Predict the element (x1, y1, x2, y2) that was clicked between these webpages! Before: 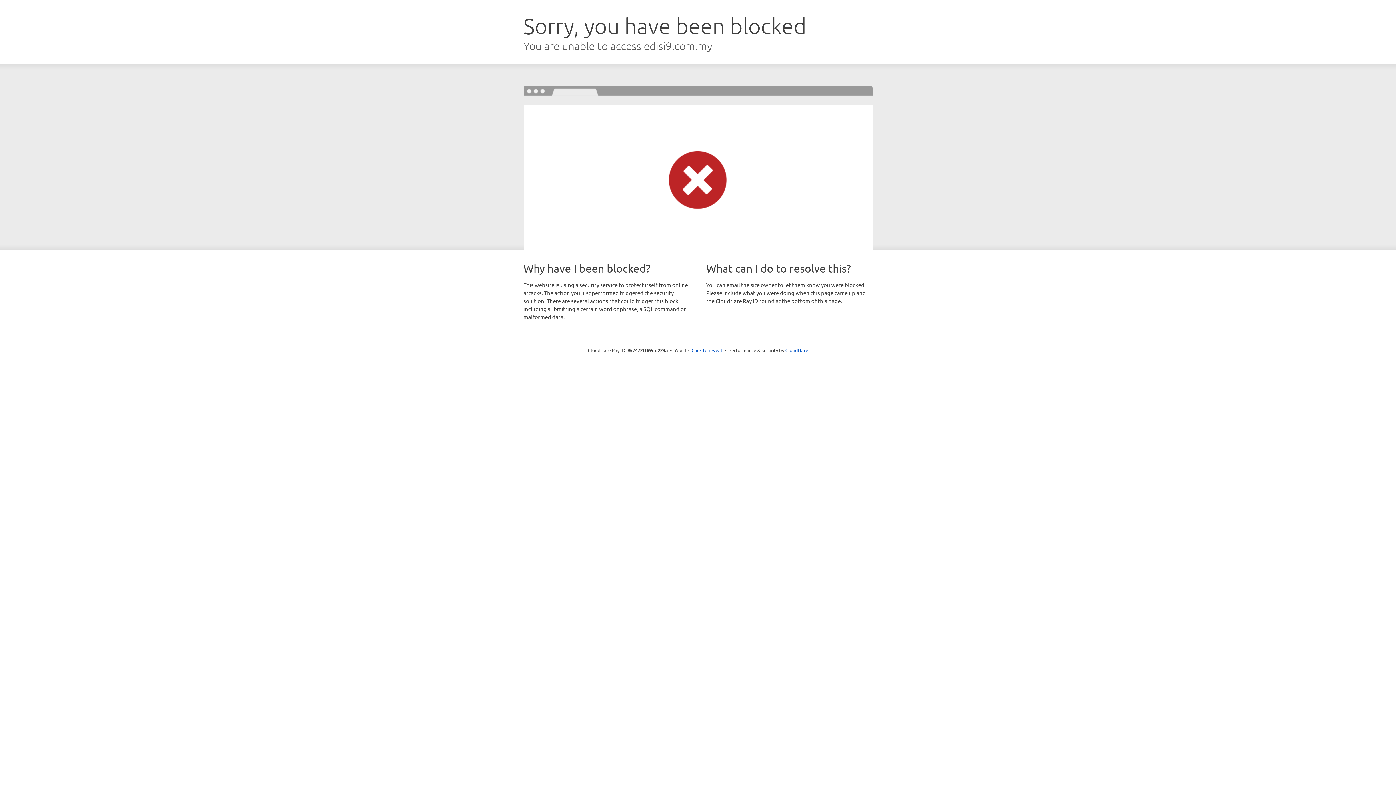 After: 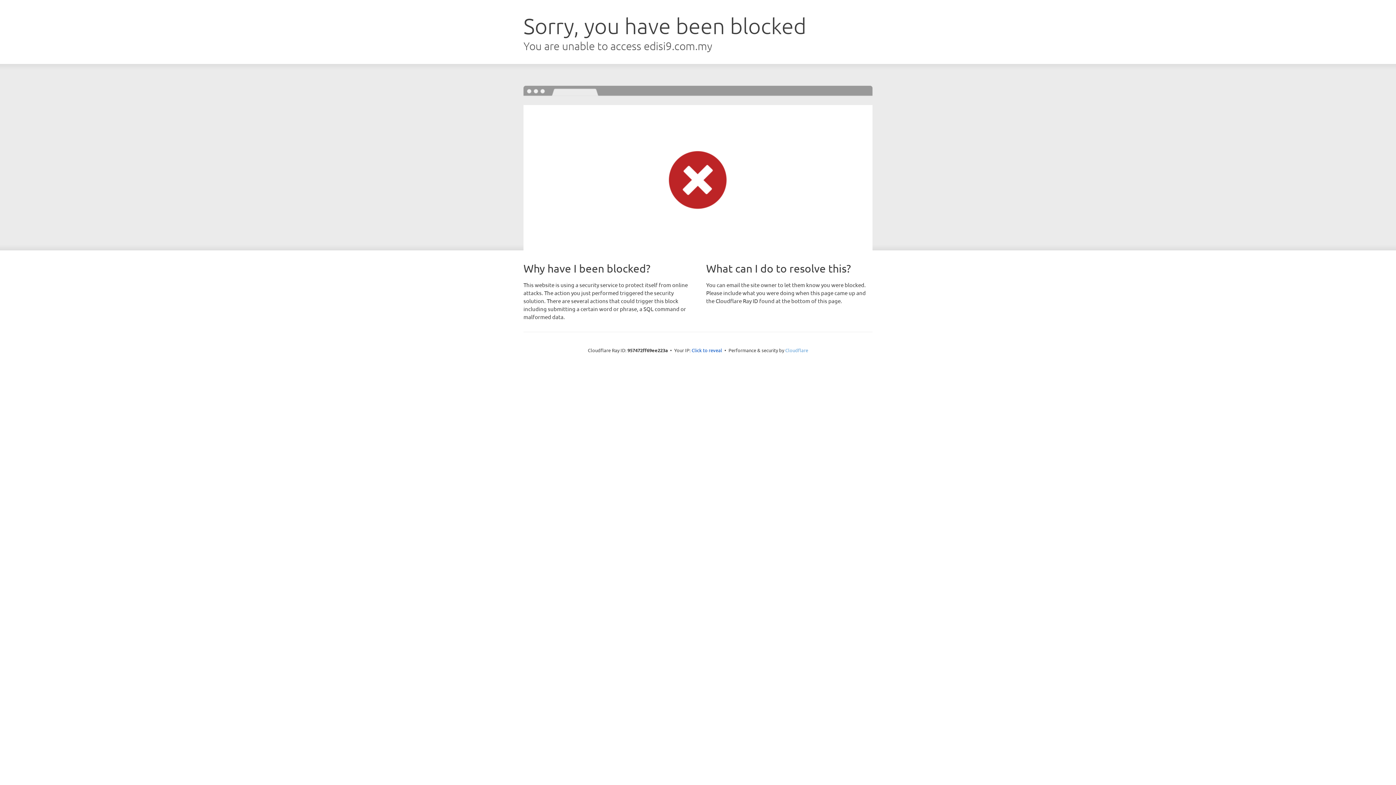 Action: bbox: (785, 347, 808, 353) label: Cloudflare